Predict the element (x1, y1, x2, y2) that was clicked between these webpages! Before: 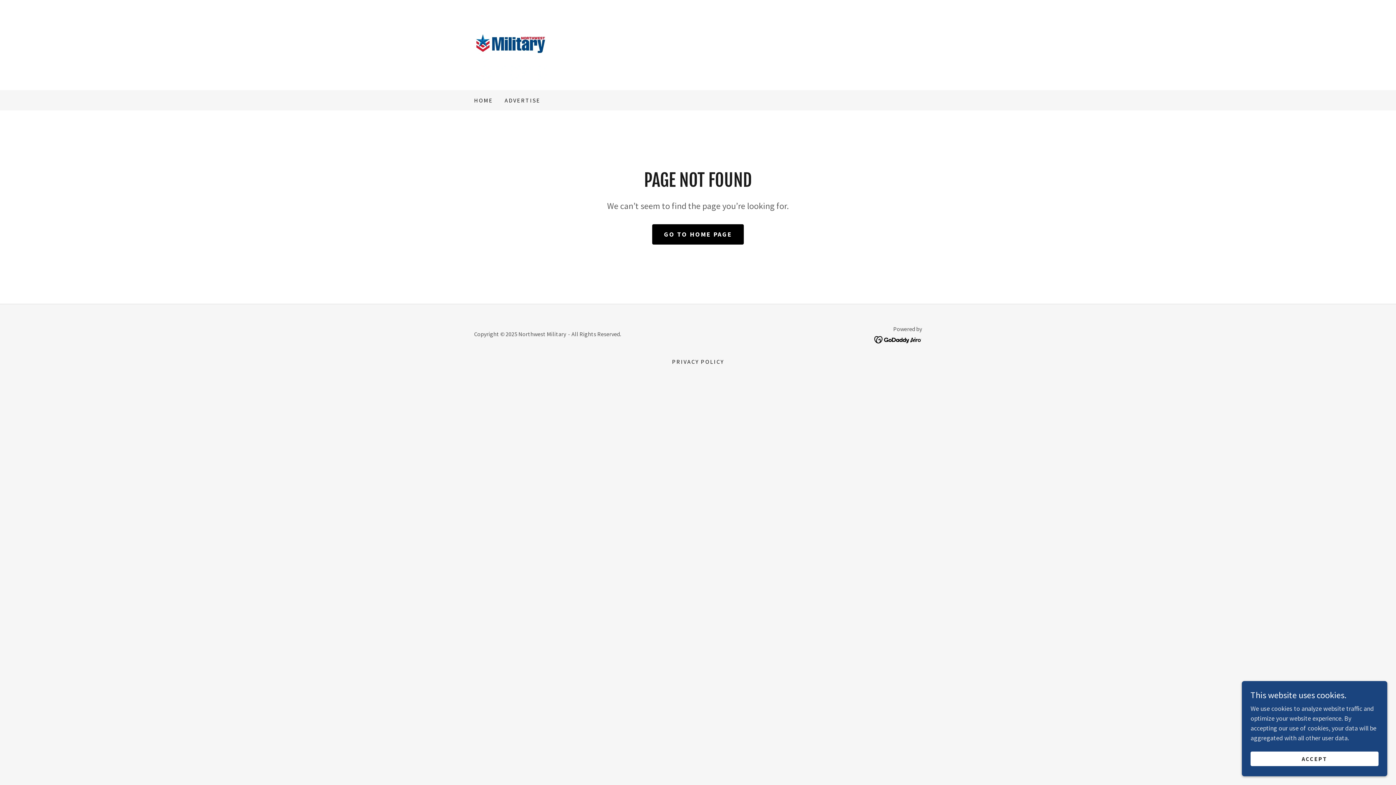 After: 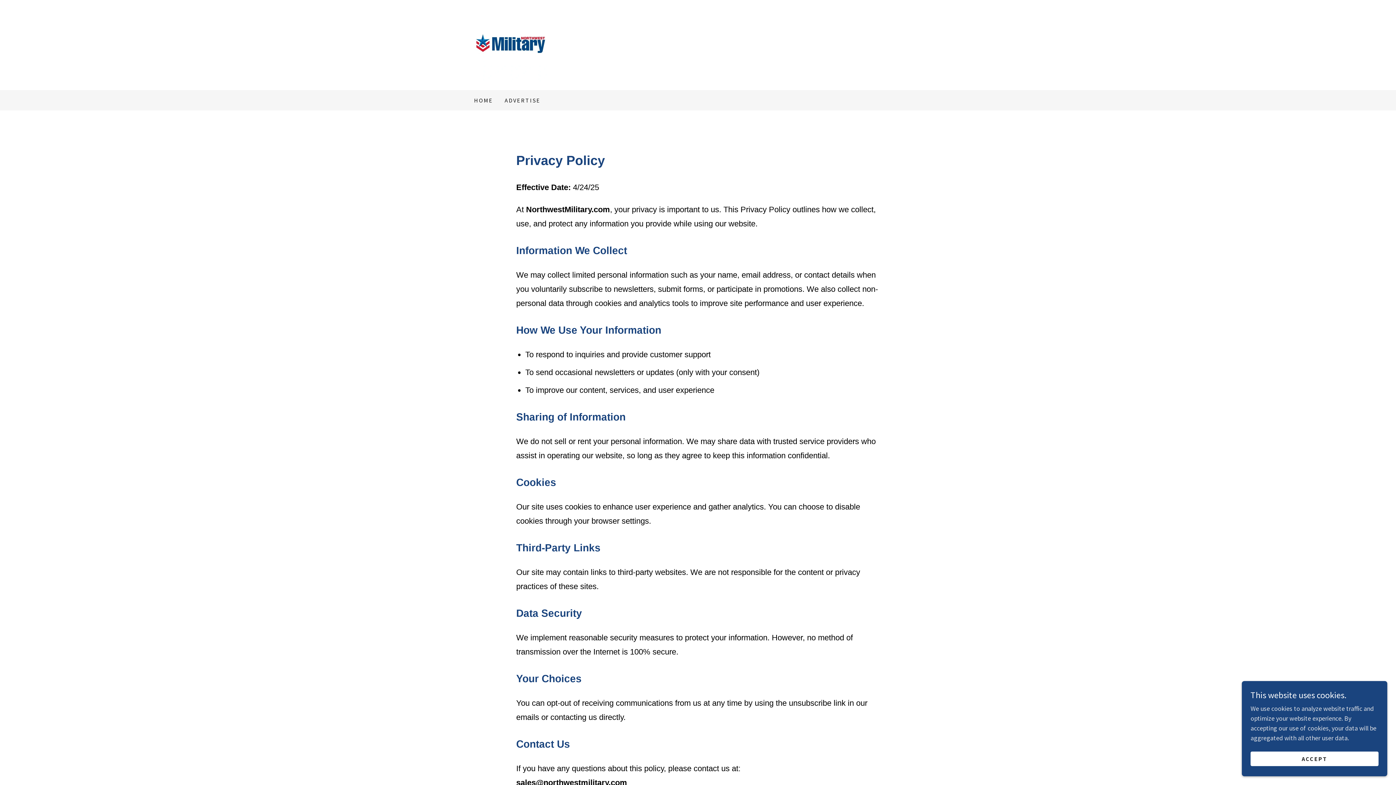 Action: bbox: (669, 355, 727, 368) label: PRIVACY POLICY